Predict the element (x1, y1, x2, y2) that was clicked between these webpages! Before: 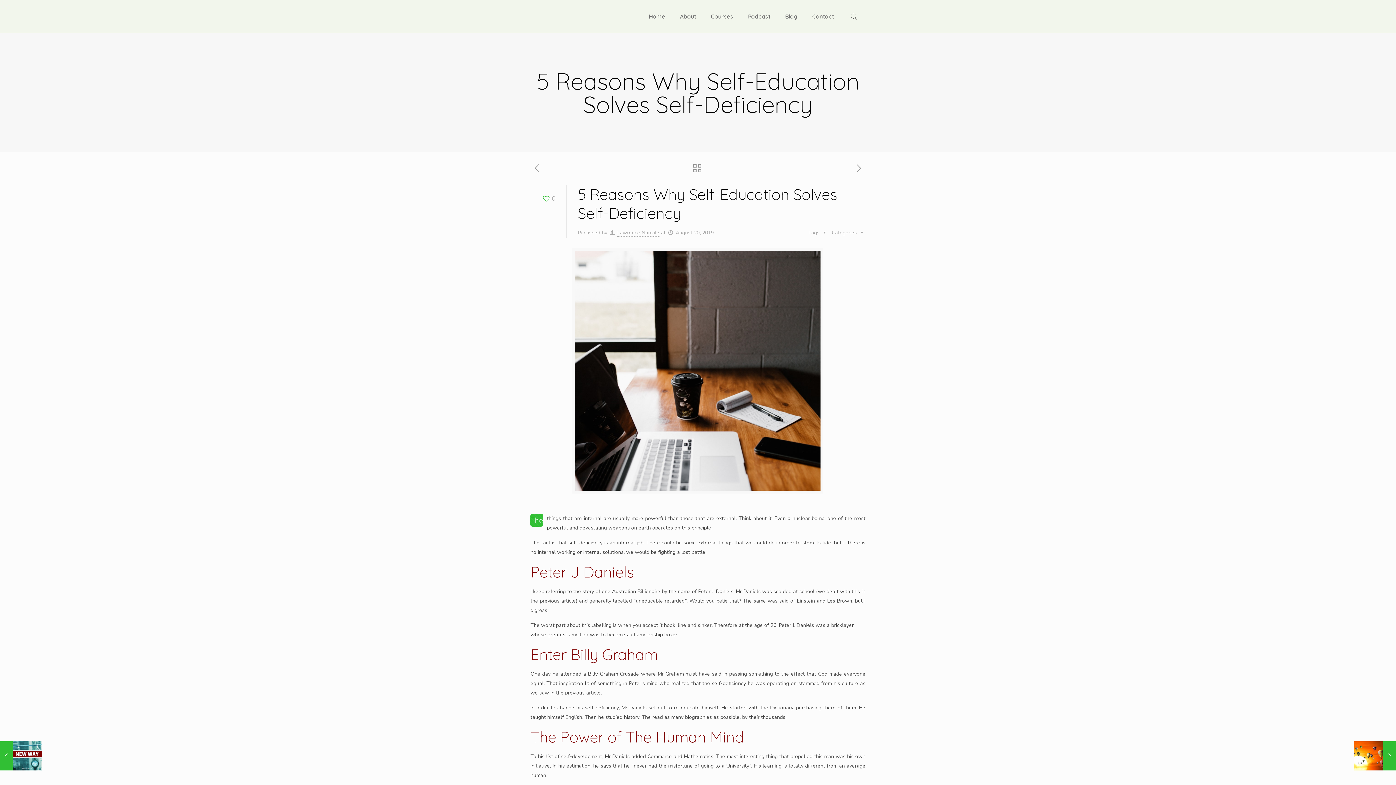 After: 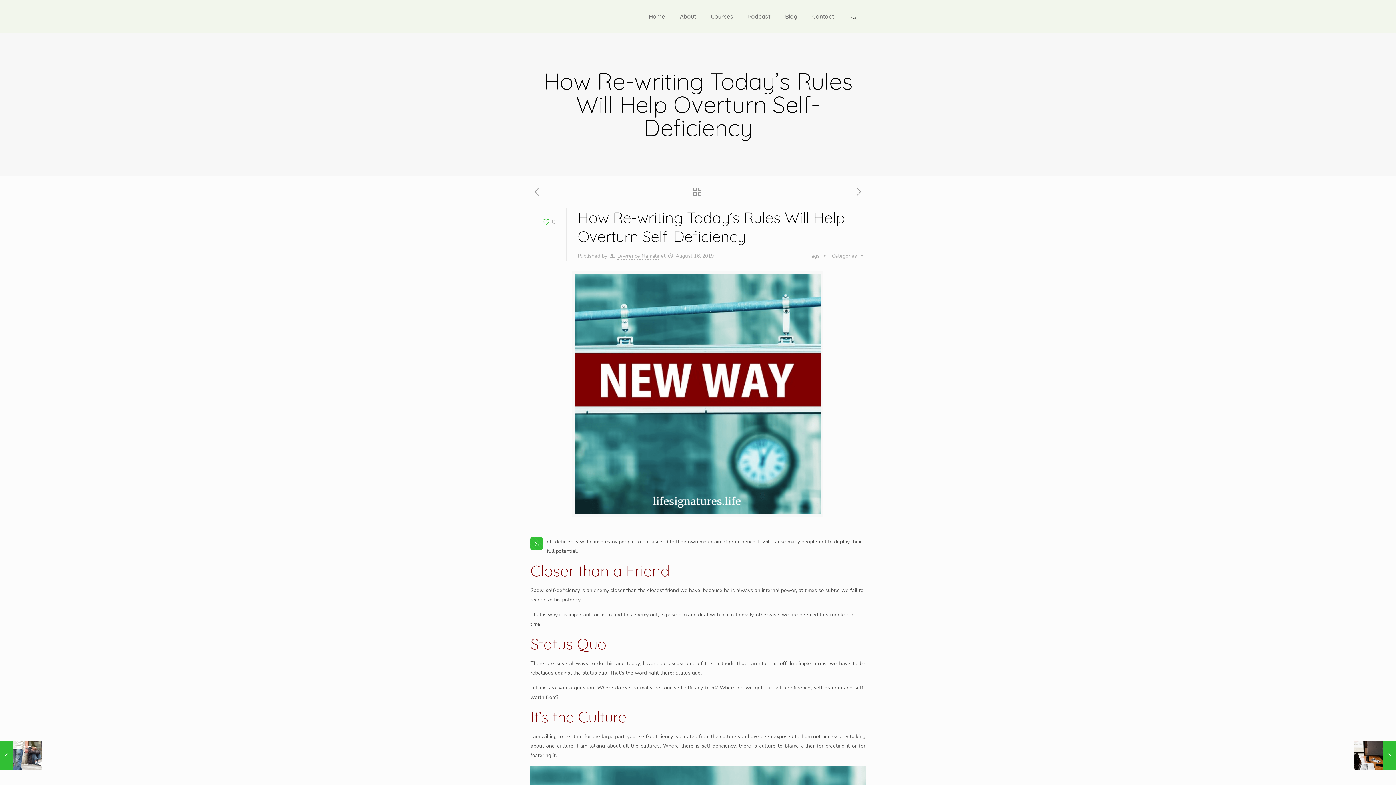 Action: bbox: (0, 741, 41, 770) label: How Re-writing Today’s Rules Will Help Overturn Self-Deficiency
August 16, 2019